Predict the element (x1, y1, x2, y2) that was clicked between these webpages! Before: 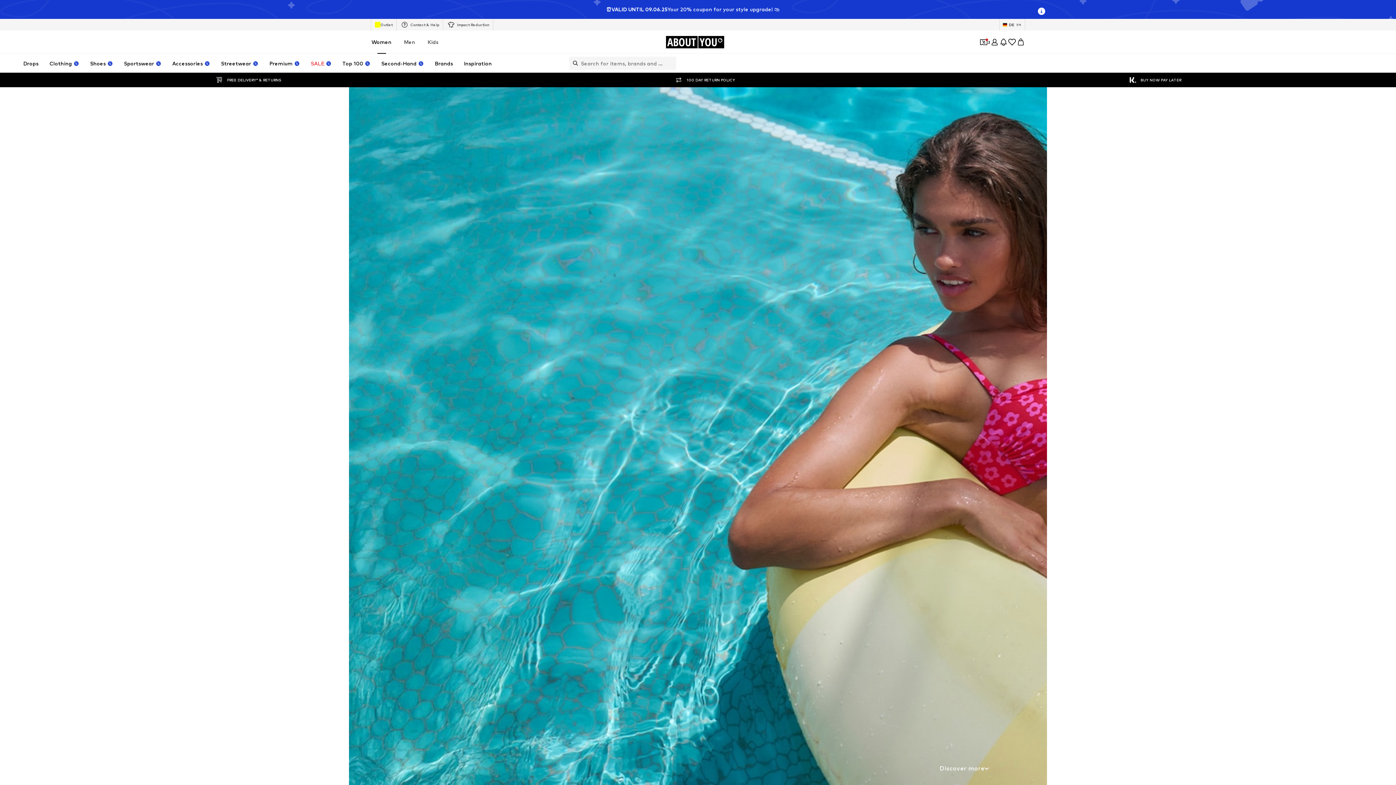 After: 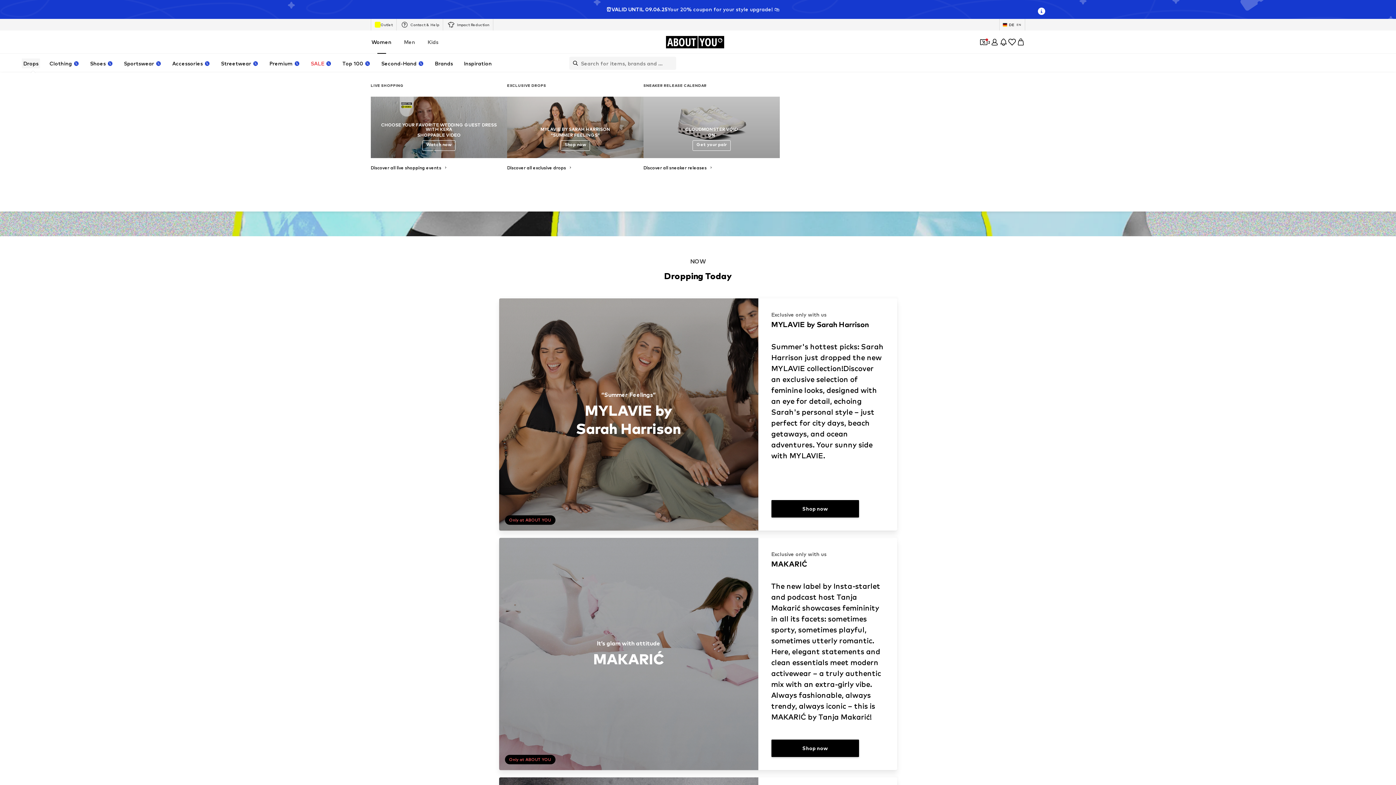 Action: bbox: (21, 39, 40, 49) label: Drops